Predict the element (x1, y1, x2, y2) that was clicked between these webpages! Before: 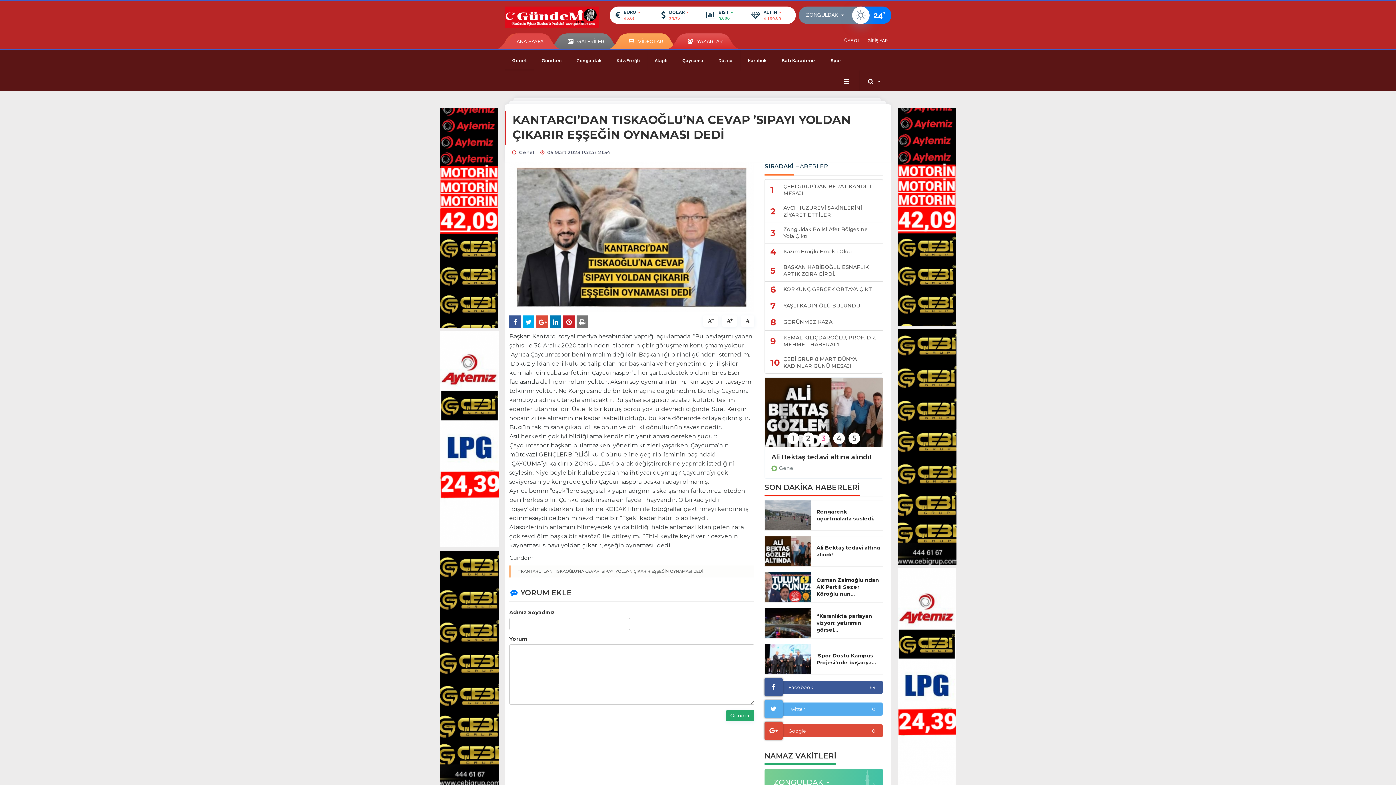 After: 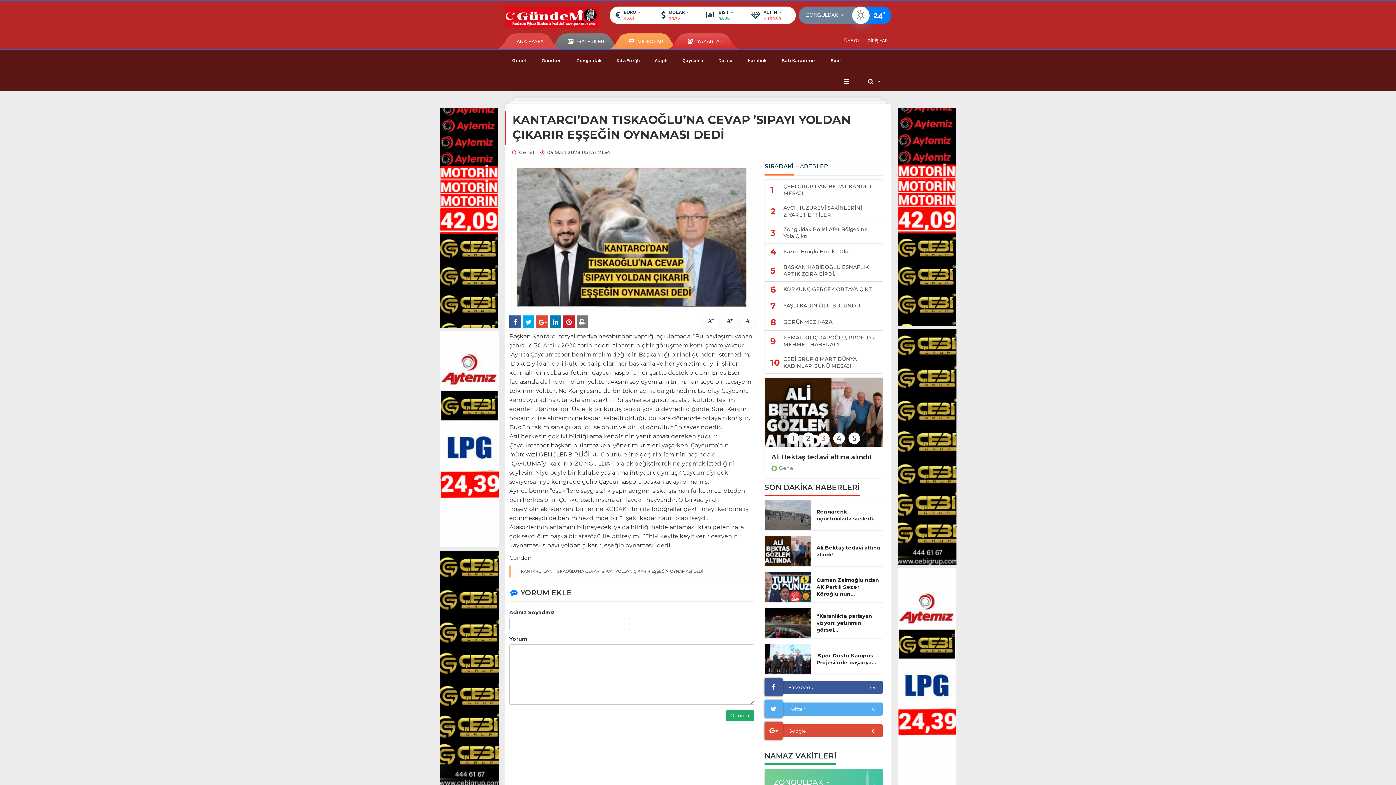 Action: bbox: (898, 443, 956, 450)